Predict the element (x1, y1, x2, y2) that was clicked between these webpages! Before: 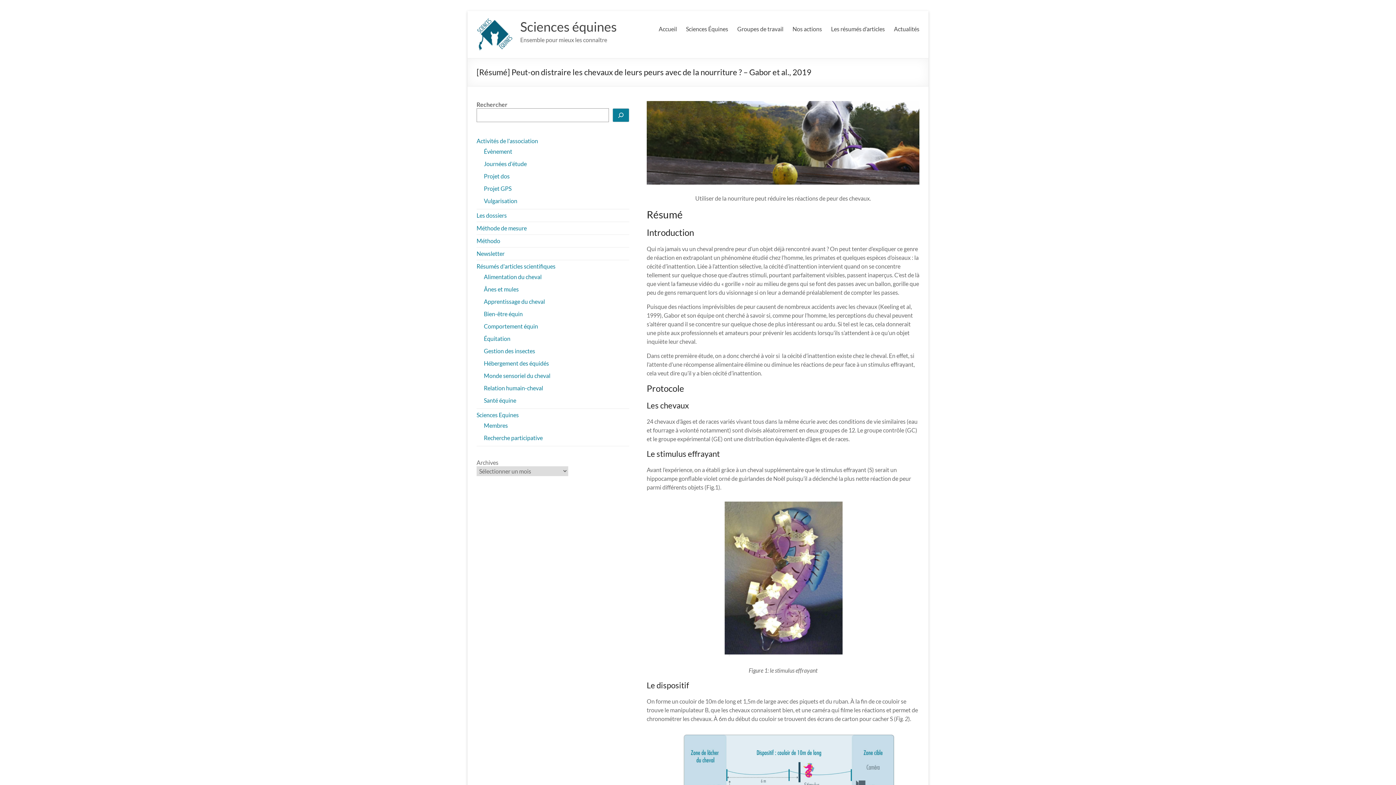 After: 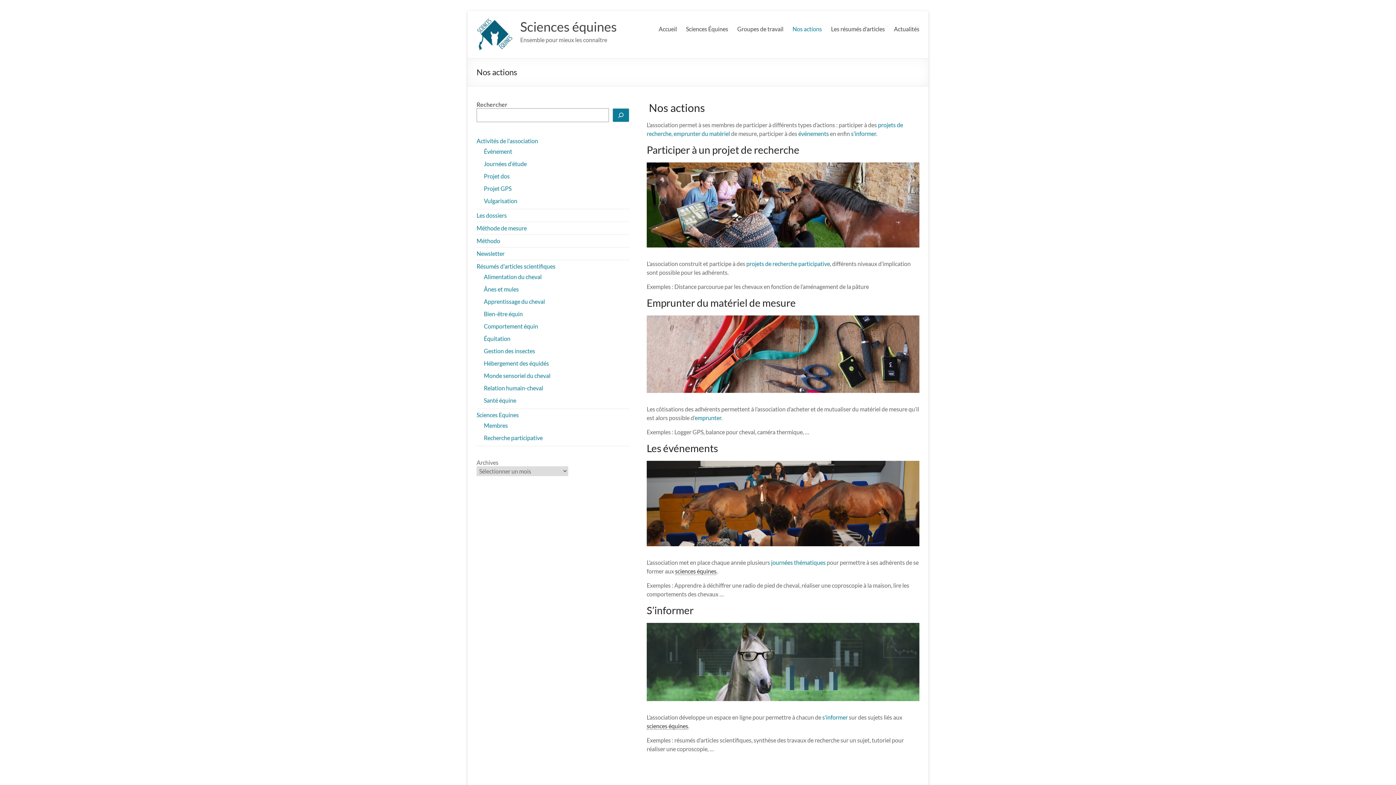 Action: bbox: (792, 23, 822, 34) label: Nos actions